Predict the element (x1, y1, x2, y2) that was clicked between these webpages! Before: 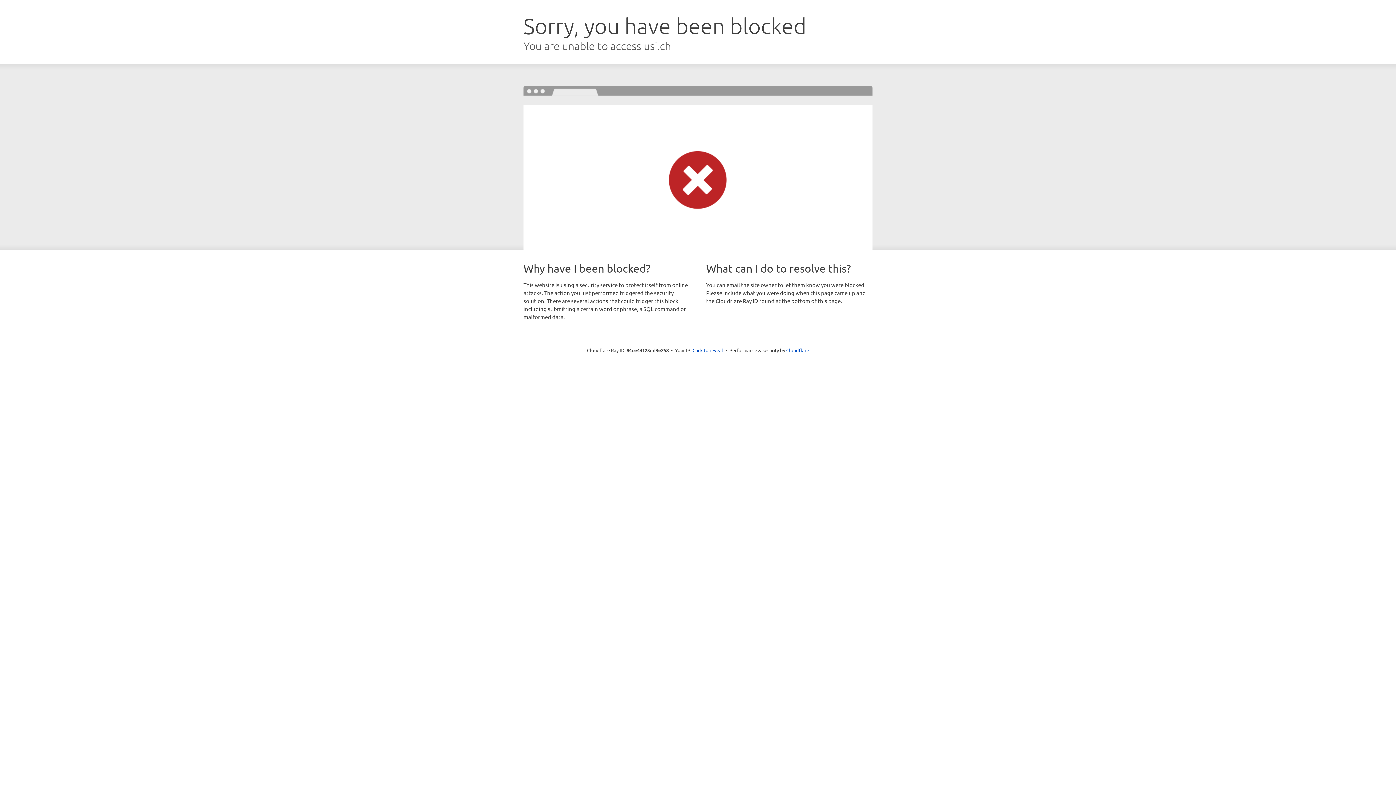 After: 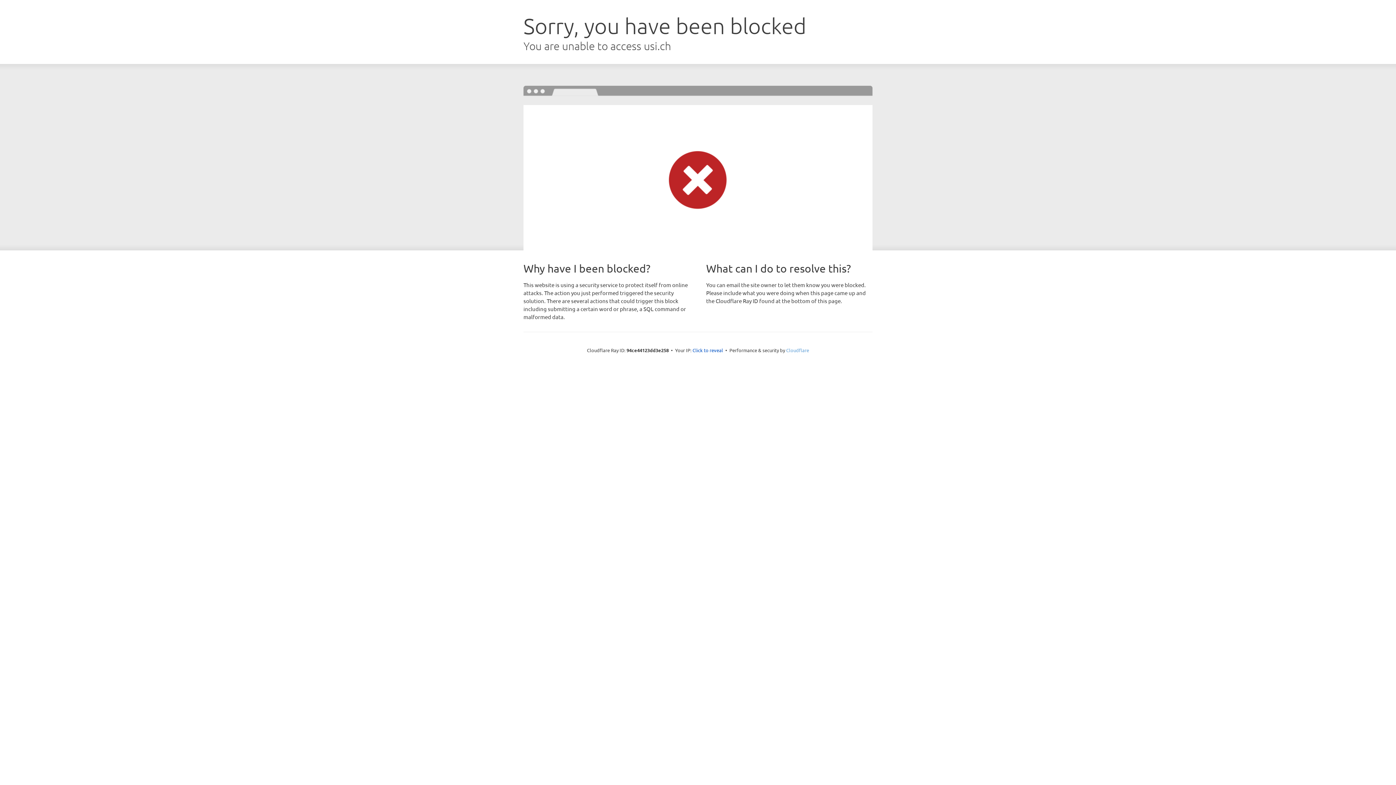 Action: label: Cloudflare bbox: (786, 347, 809, 353)